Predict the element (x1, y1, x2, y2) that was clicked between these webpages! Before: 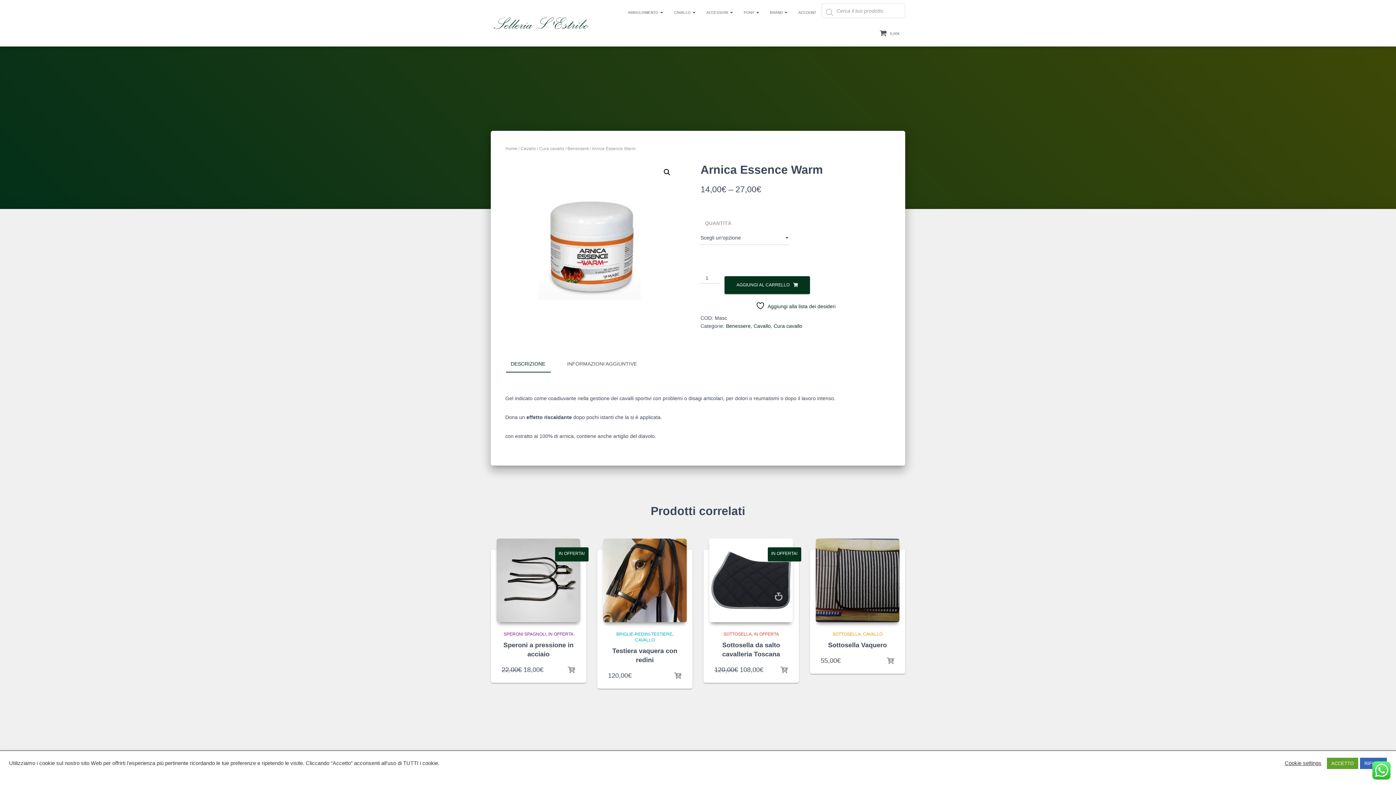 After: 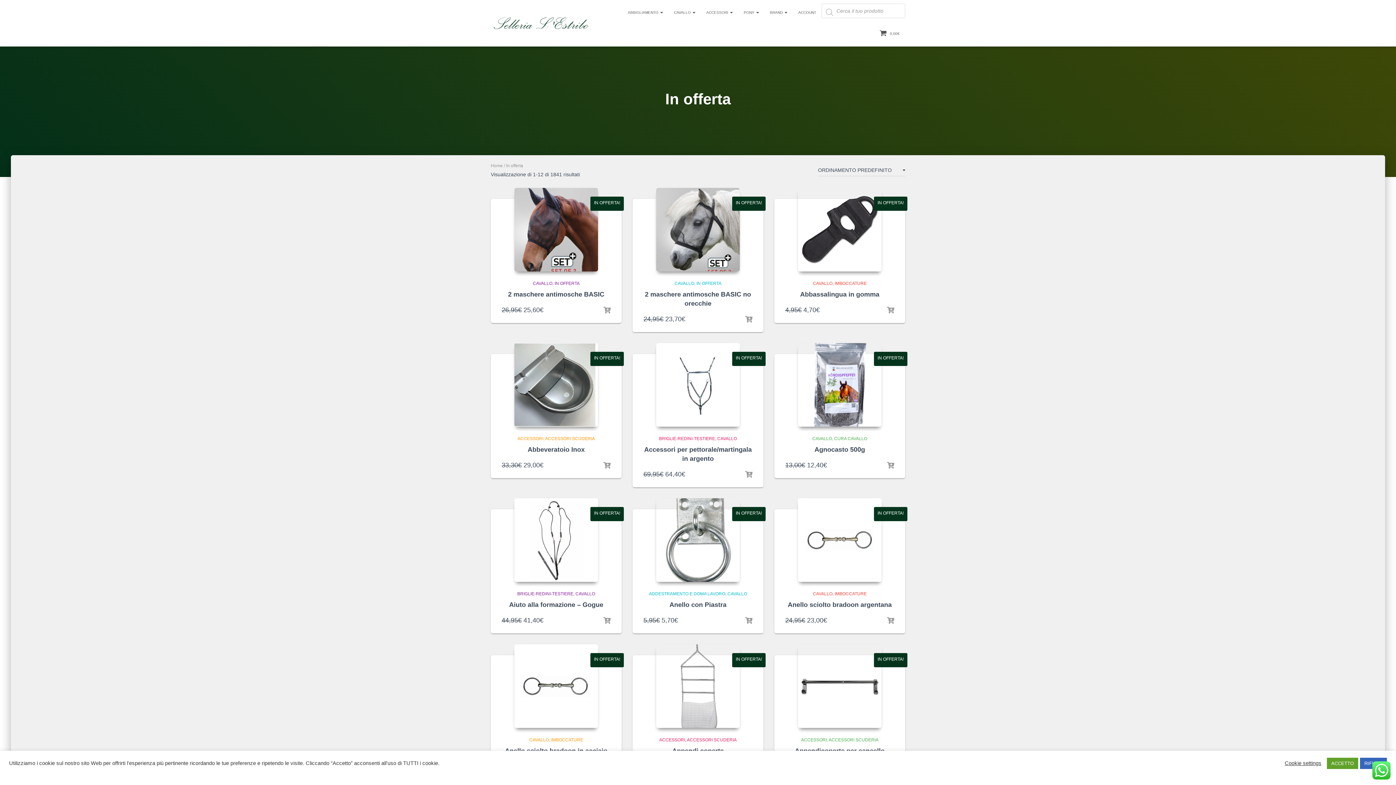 Action: label: IN OFFERTA bbox: (754, 632, 779, 637)